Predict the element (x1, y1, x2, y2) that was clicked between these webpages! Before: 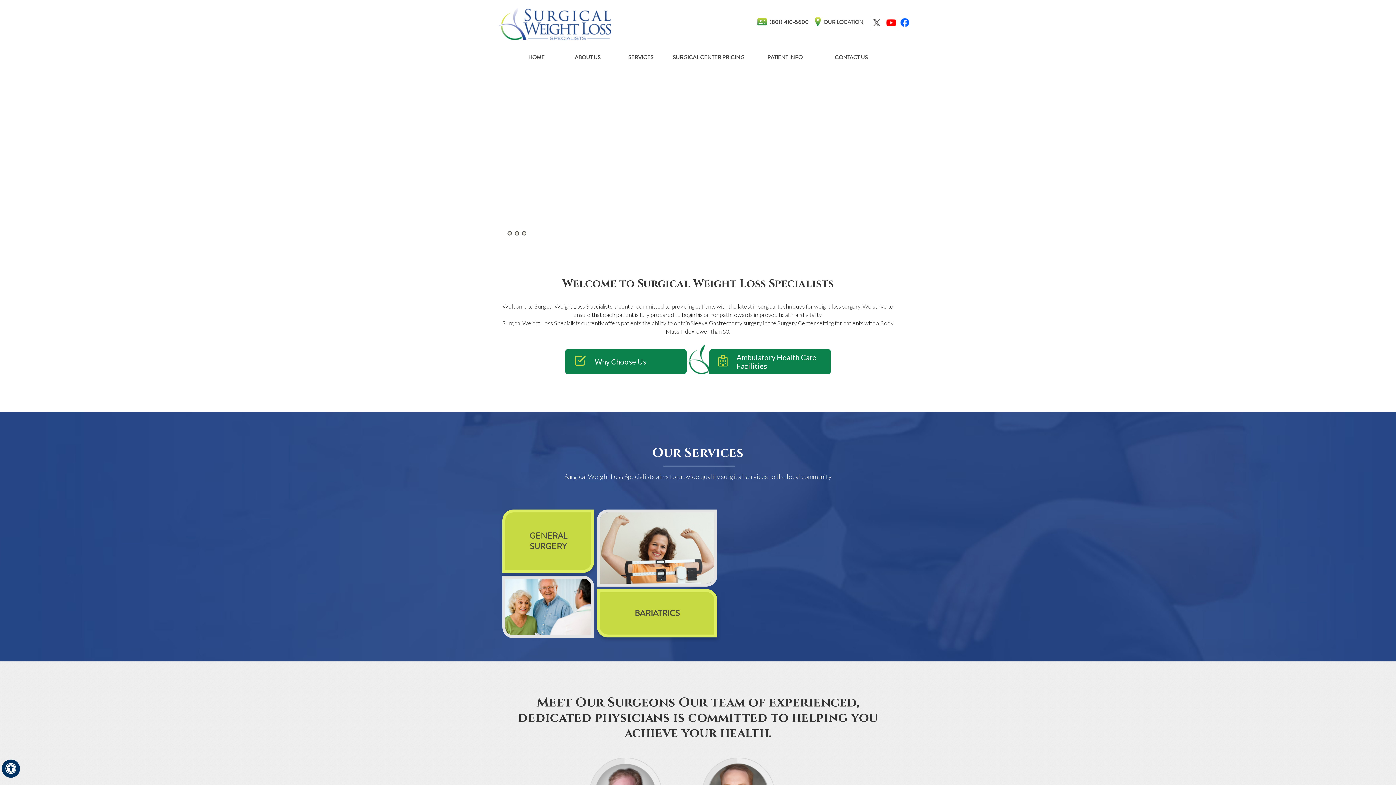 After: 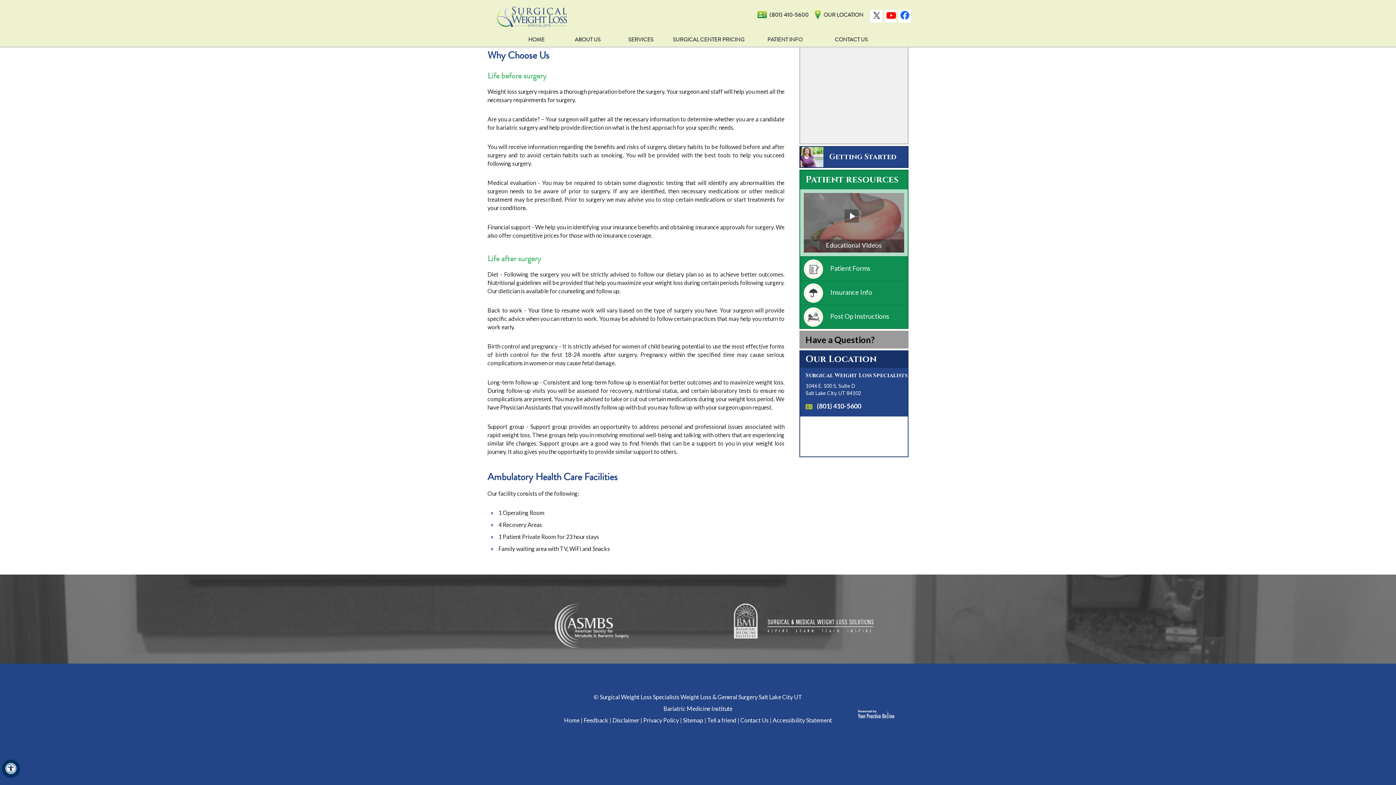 Action: label: Ambulatory Health Care Facilities bbox: (709, 349, 831, 374)